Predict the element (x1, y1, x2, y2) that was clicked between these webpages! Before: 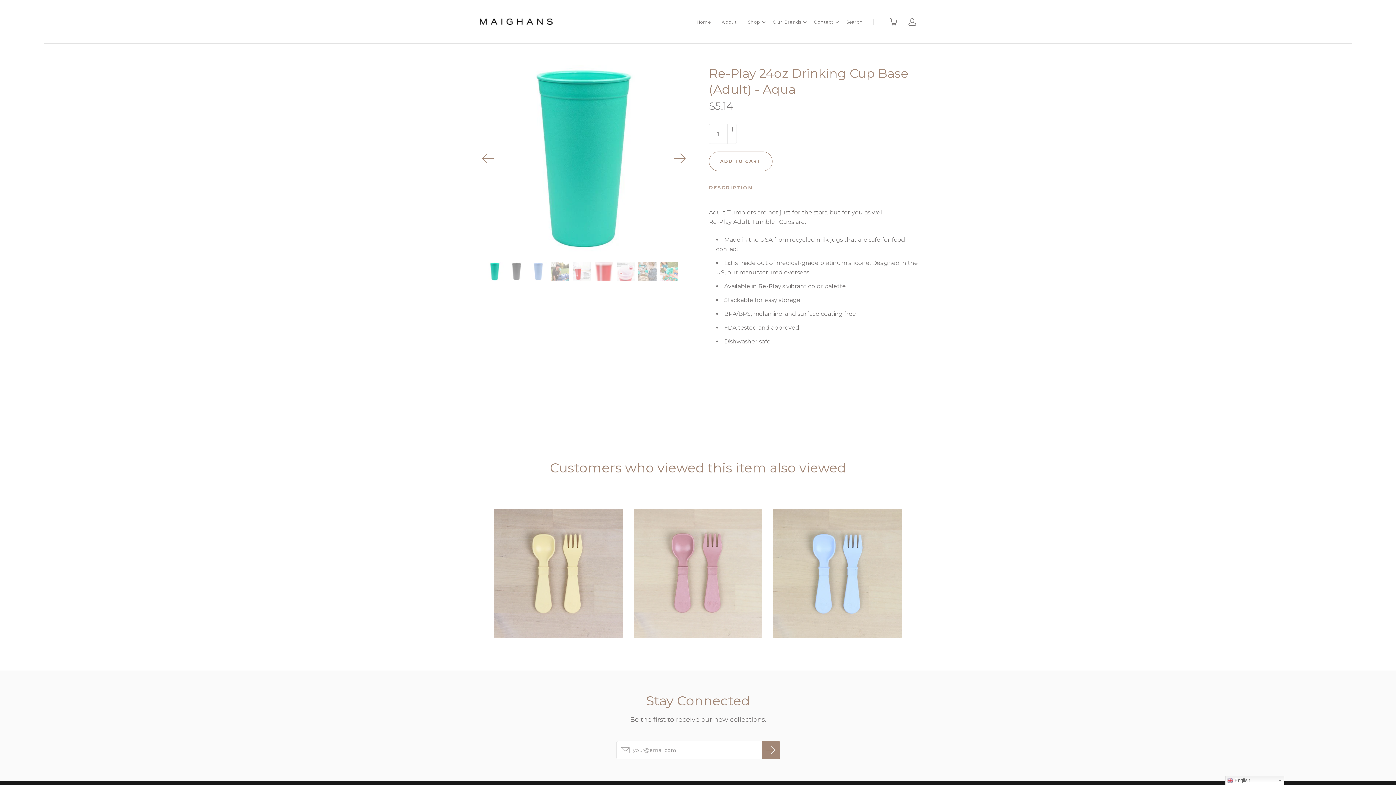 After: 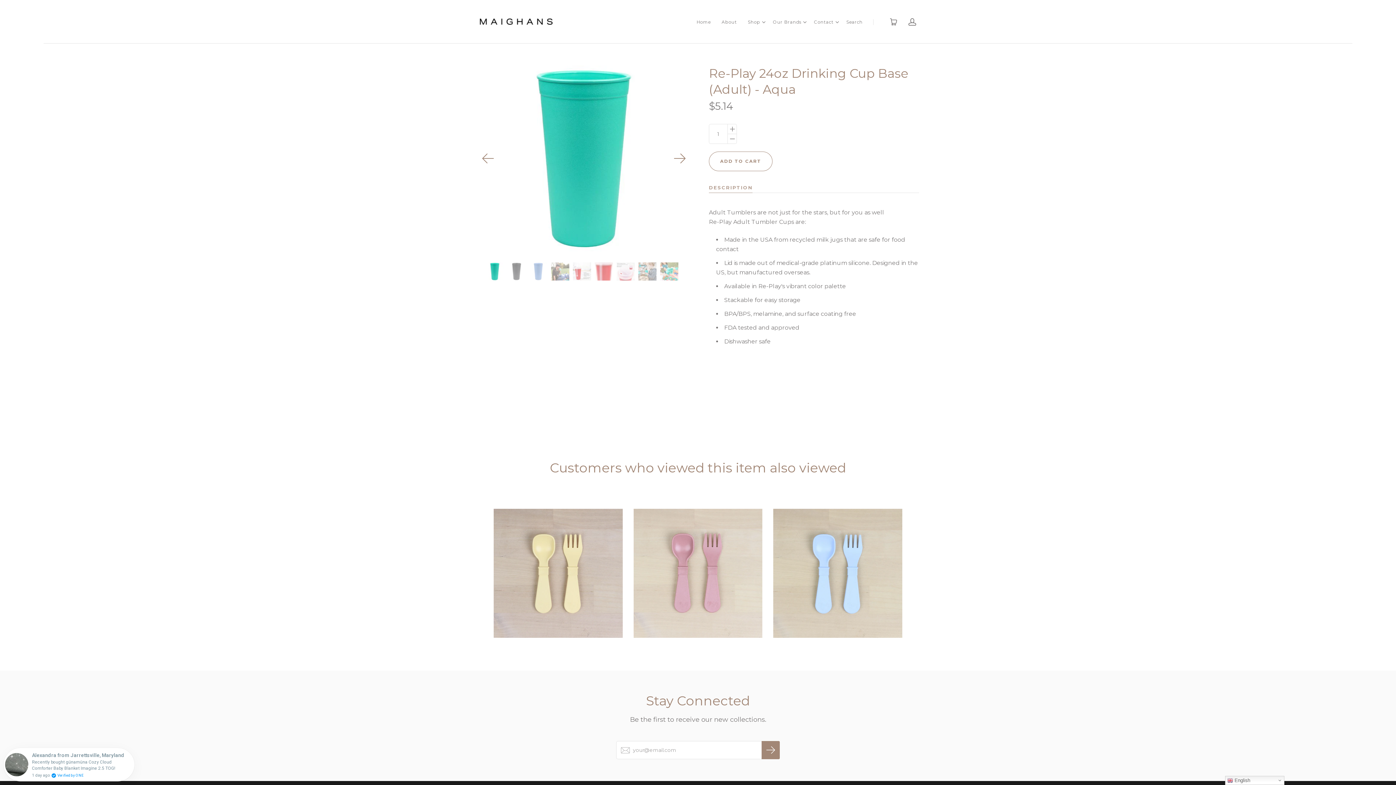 Action: bbox: (485, 262, 504, 280)